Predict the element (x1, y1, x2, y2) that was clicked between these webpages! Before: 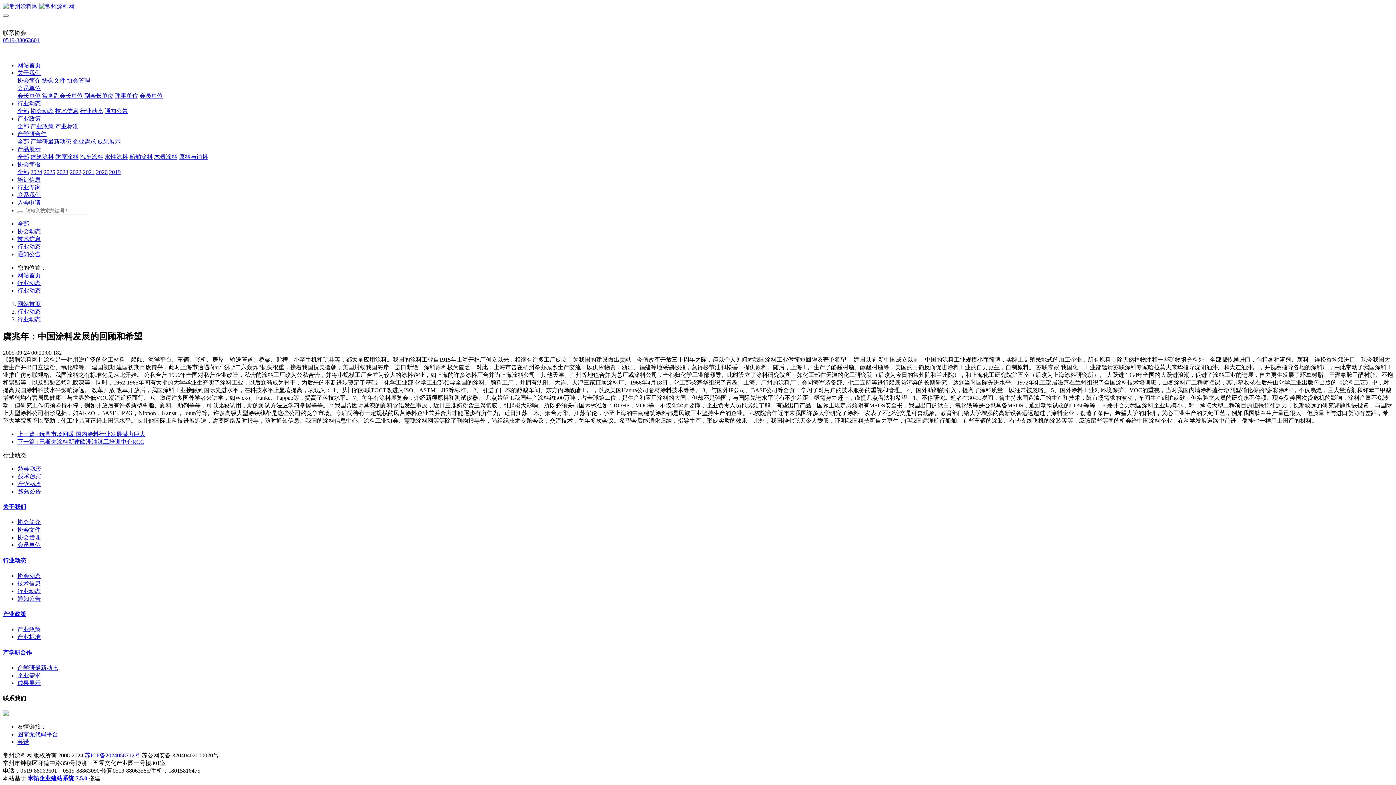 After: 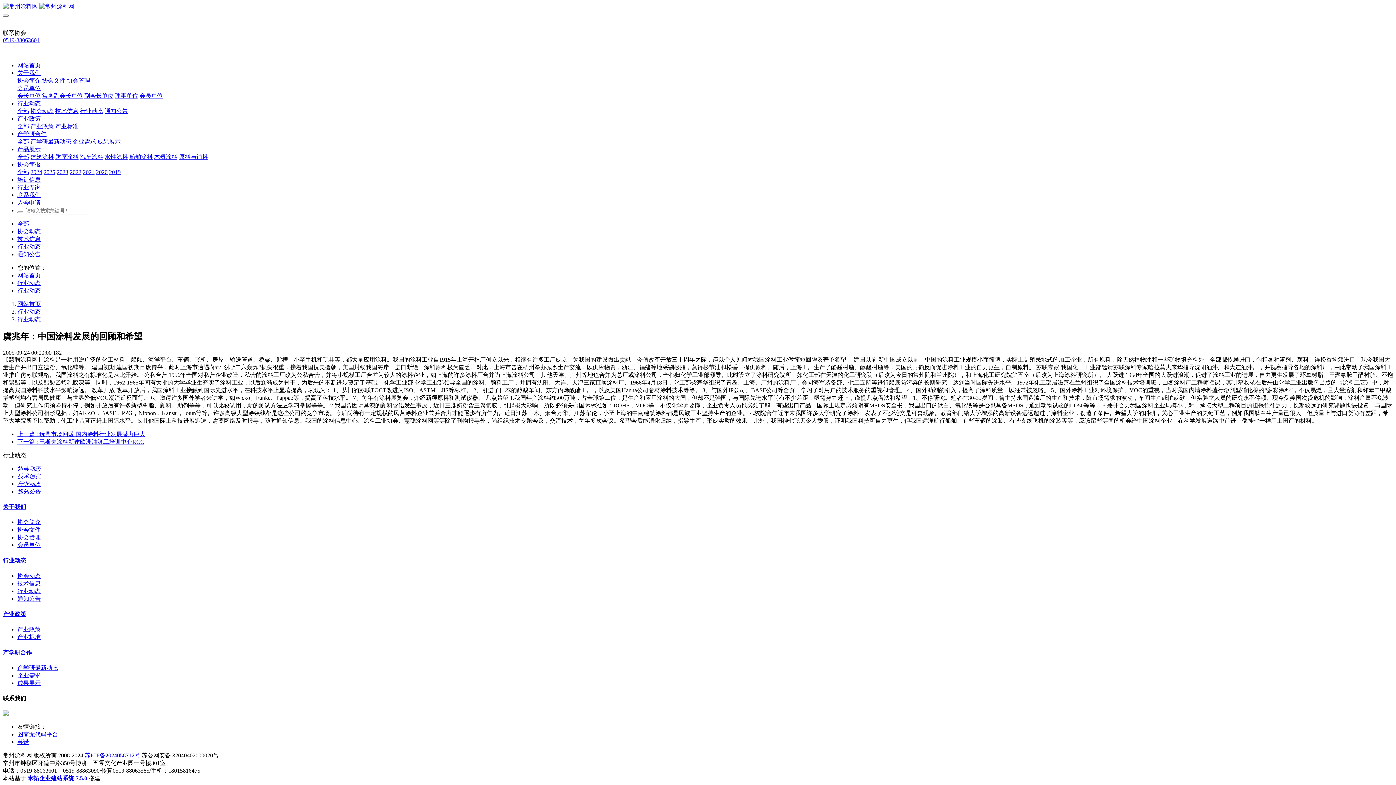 Action: label: 联系协会 bbox: (2, 29, 26, 36)